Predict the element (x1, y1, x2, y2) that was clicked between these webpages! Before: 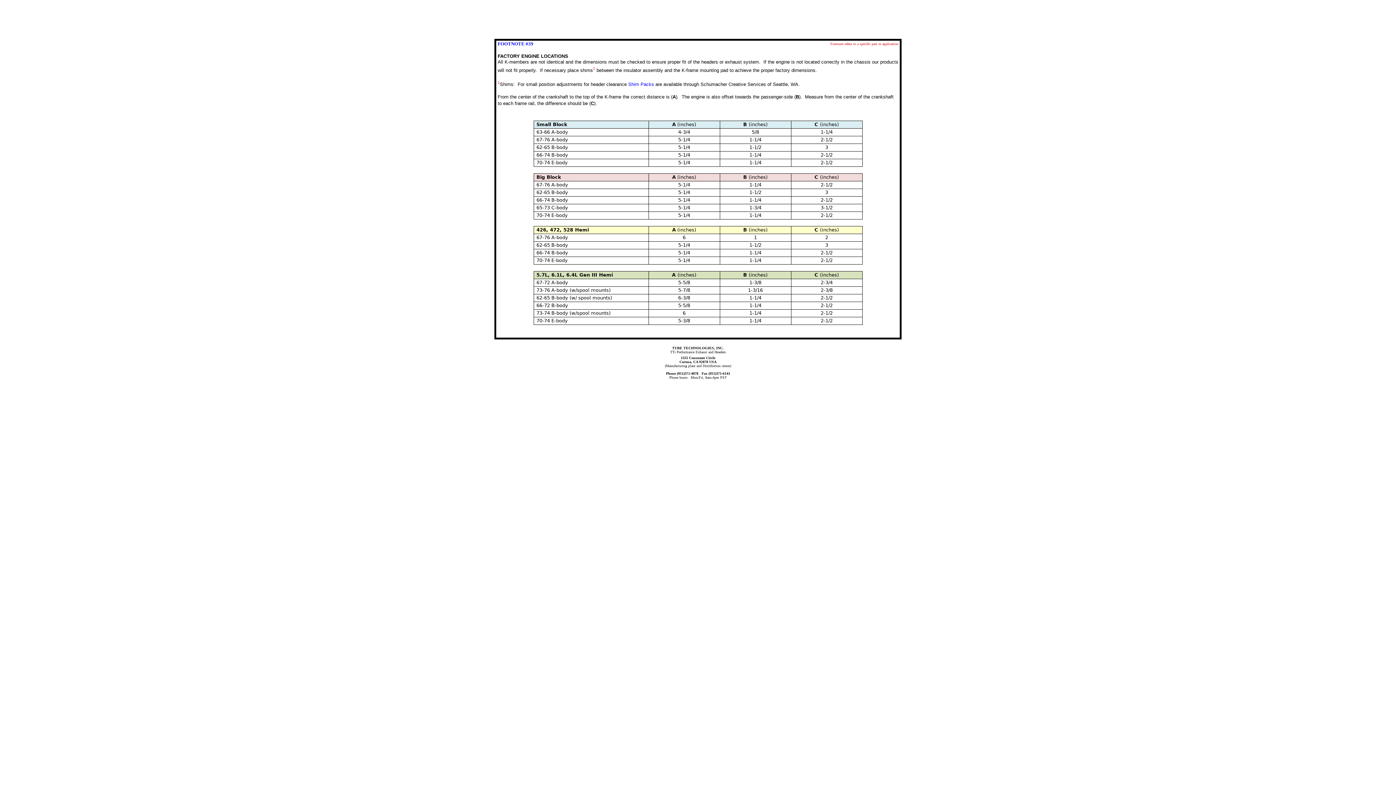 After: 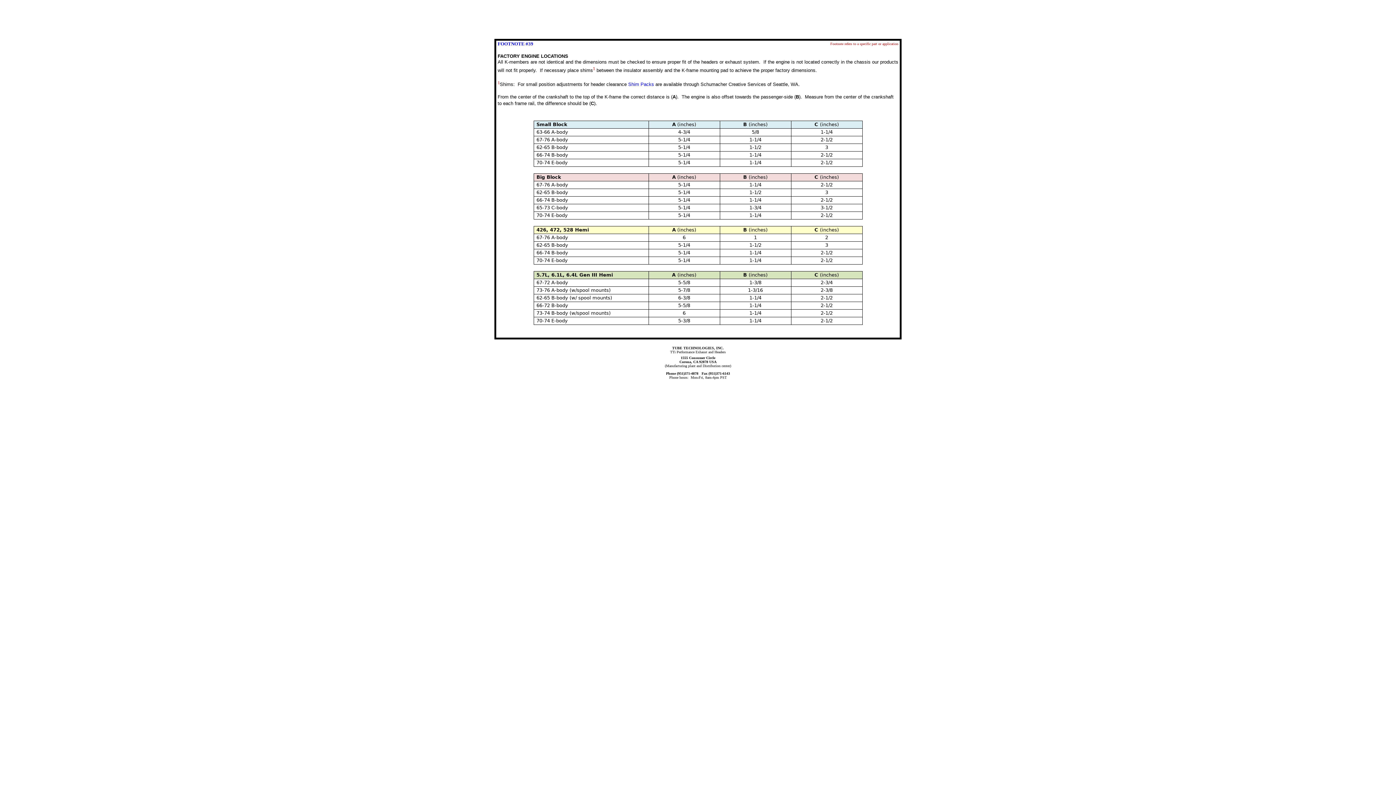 Action: label: Shim Packs bbox: (628, 81, 654, 87)